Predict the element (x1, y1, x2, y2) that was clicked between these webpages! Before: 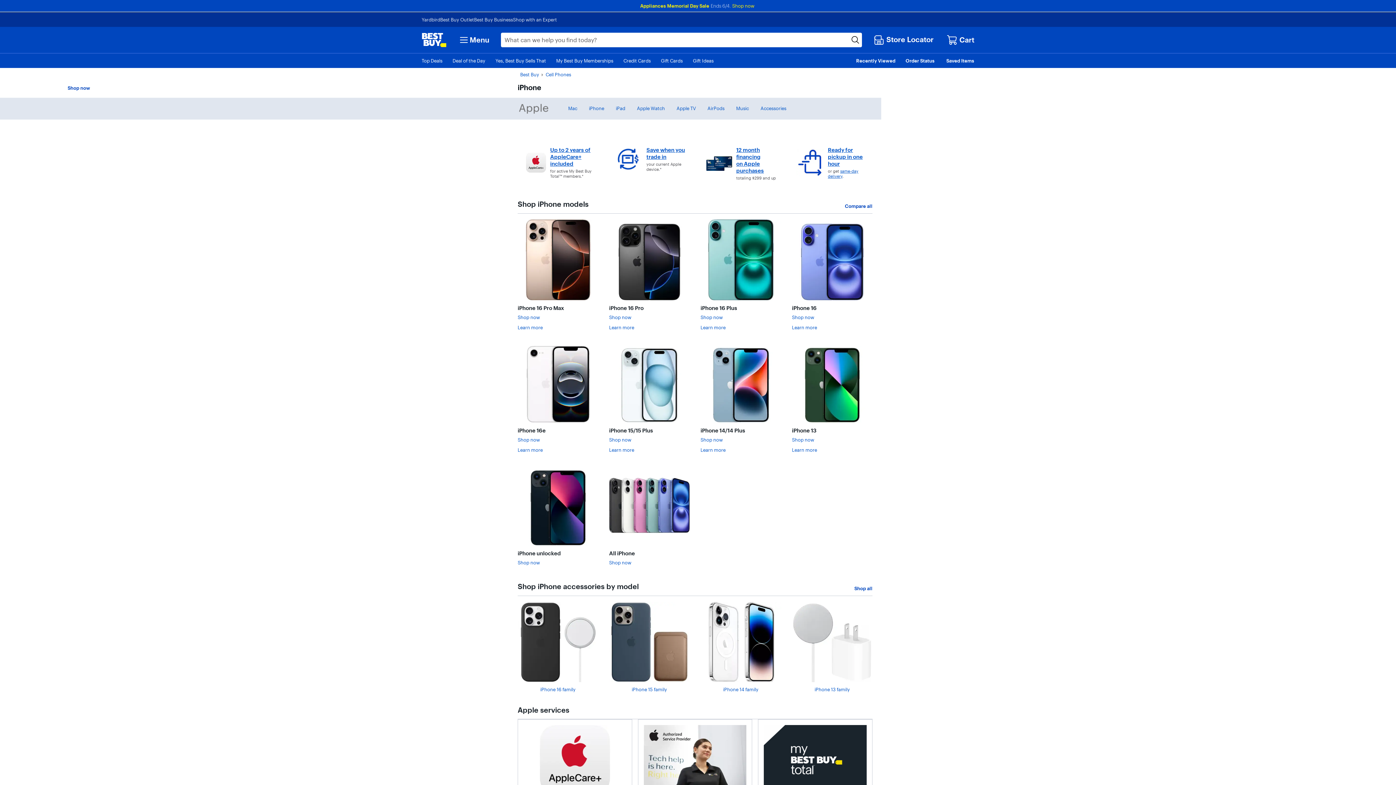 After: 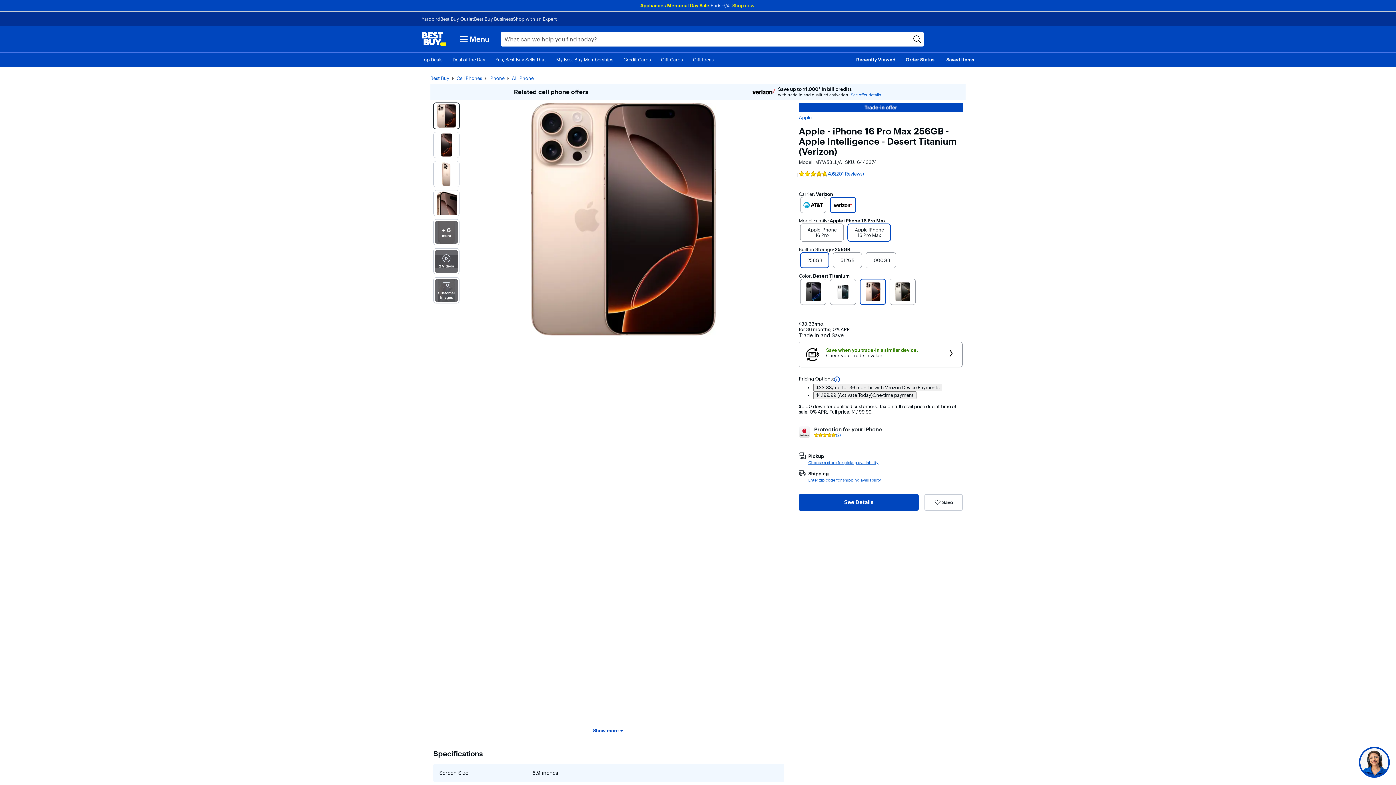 Action: bbox: (517, 219, 598, 300)